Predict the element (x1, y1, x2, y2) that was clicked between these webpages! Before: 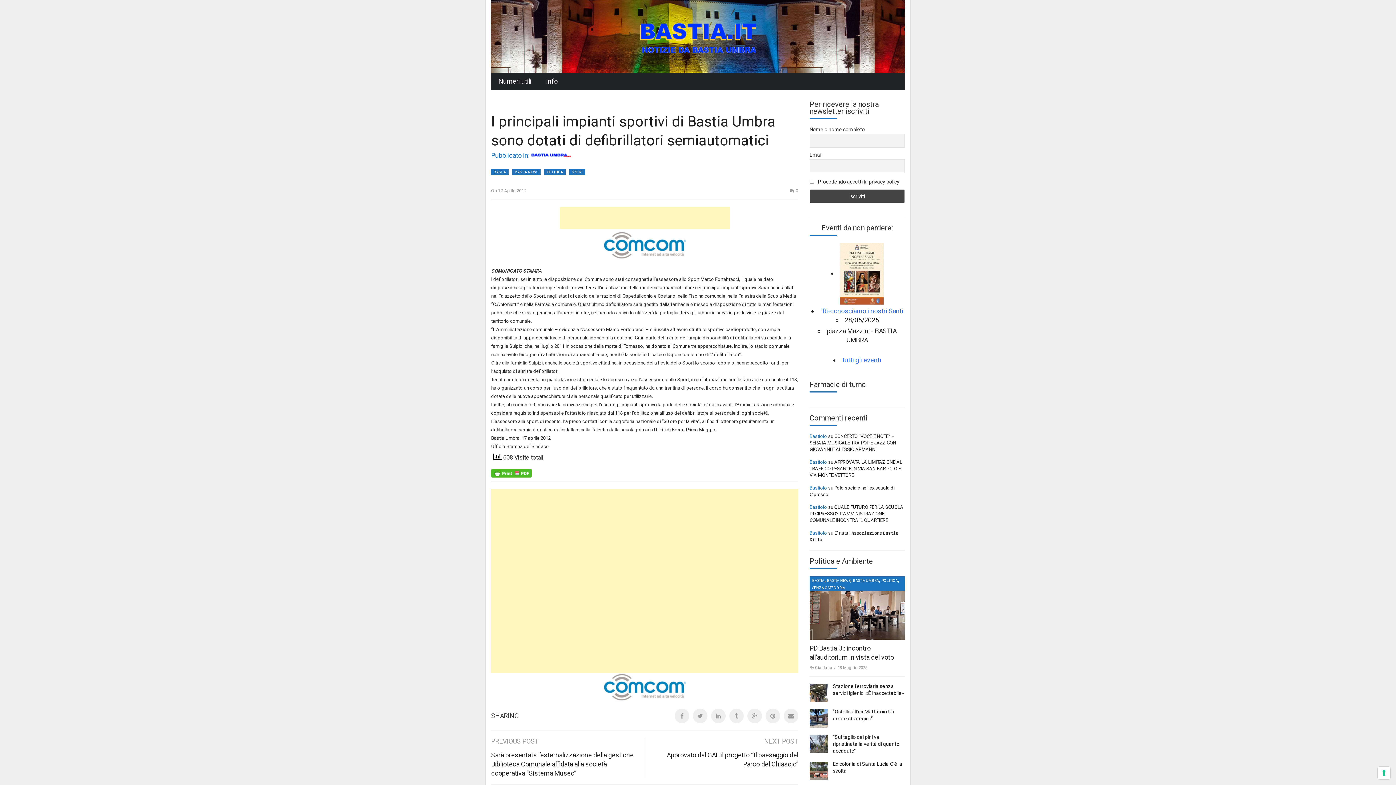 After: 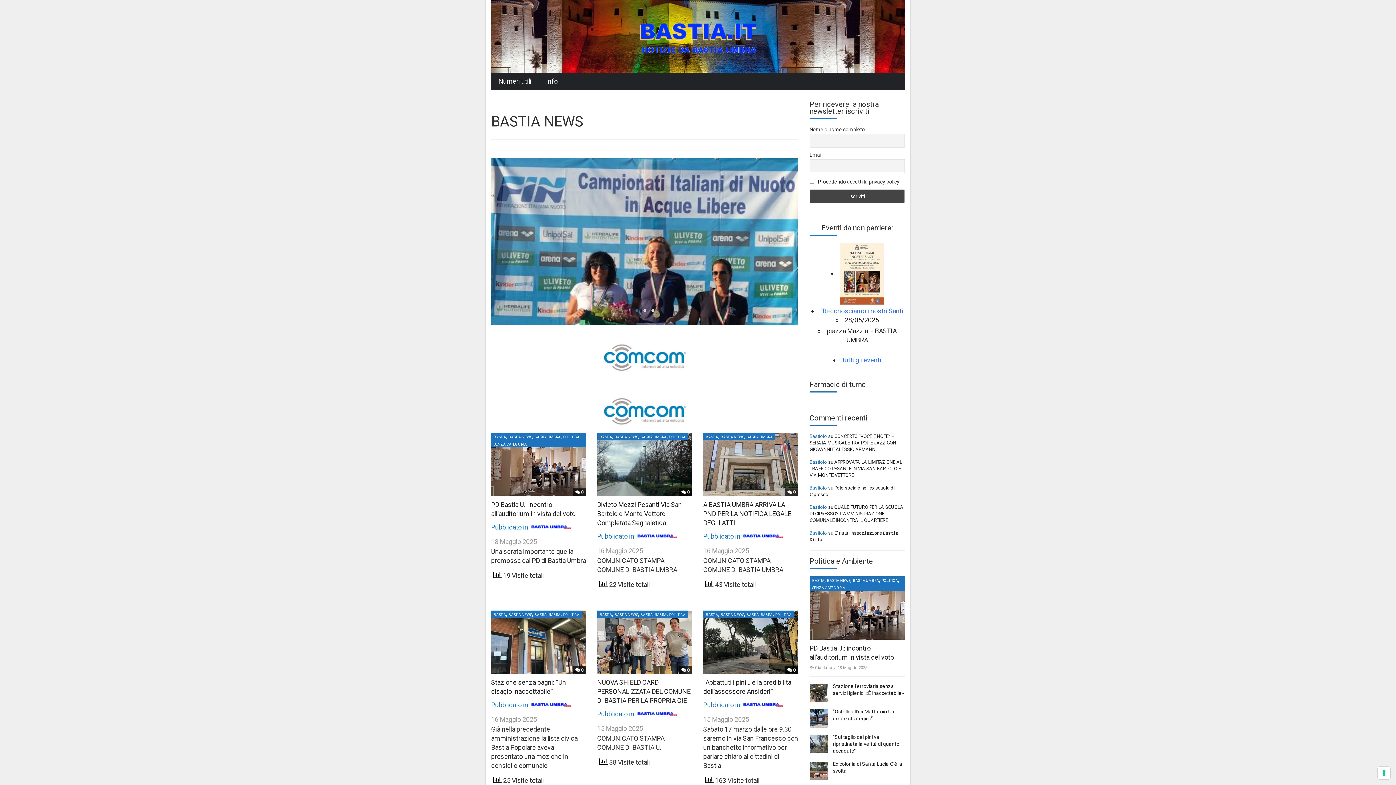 Action: label: BASTIA NEWS bbox: (827, 578, 850, 584)